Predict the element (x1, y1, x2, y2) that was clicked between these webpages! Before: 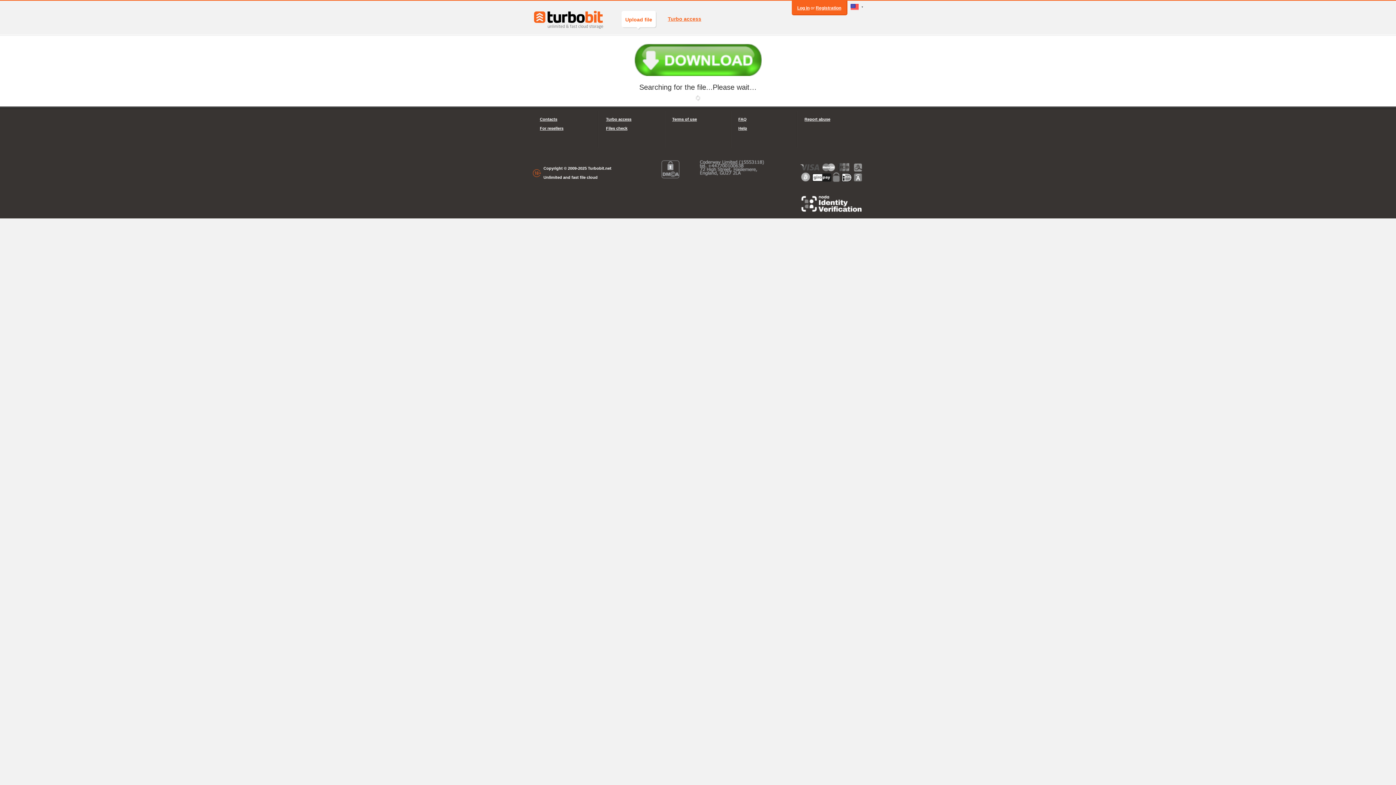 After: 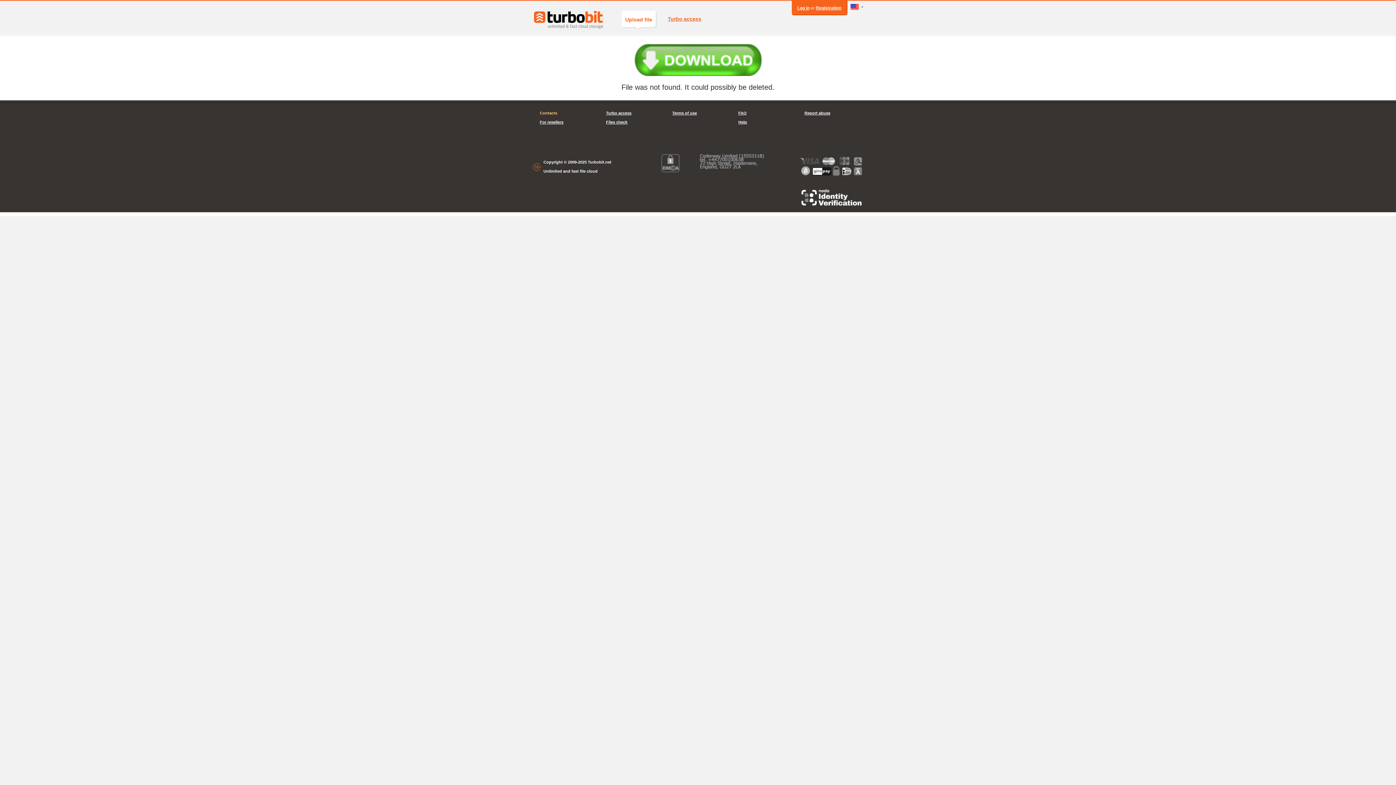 Action: label: Contacts bbox: (540, 114, 591, 124)